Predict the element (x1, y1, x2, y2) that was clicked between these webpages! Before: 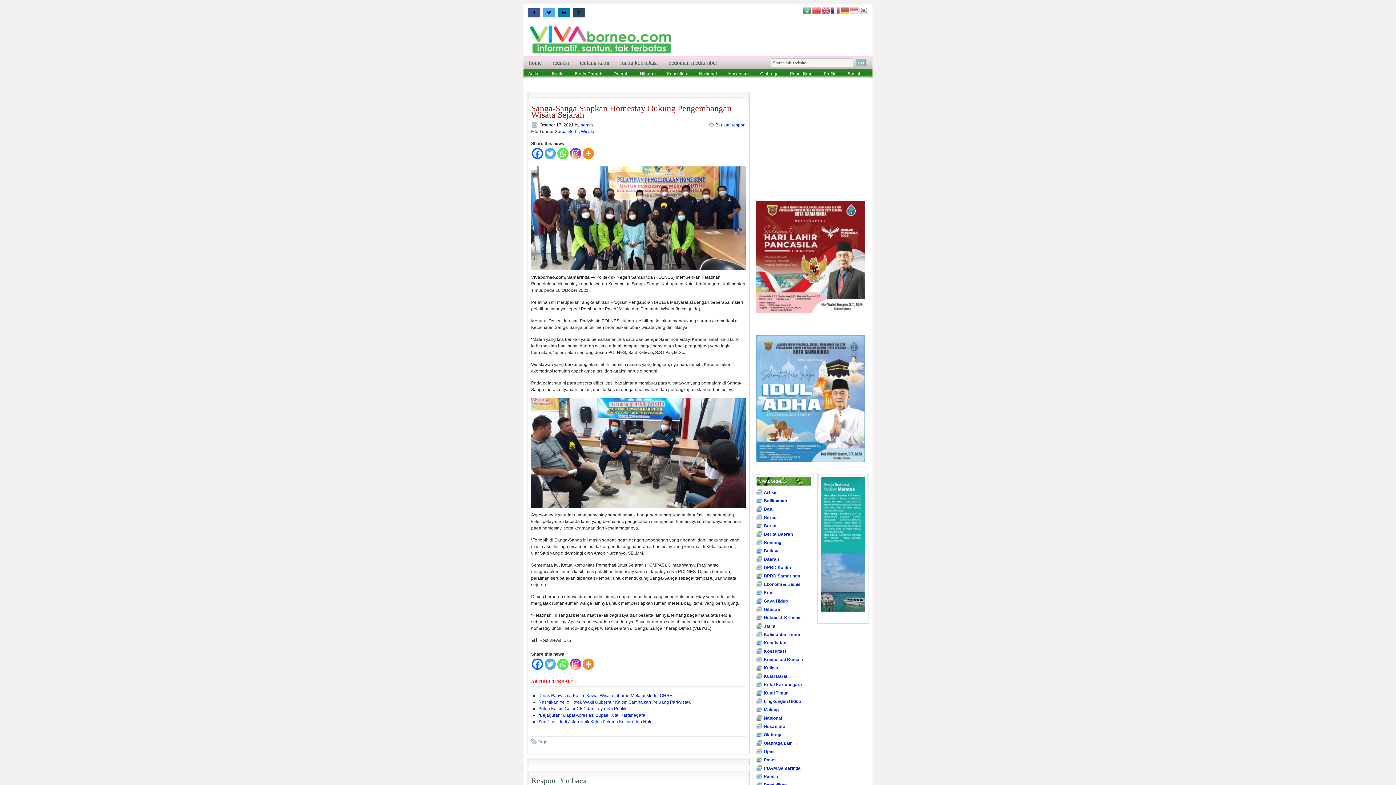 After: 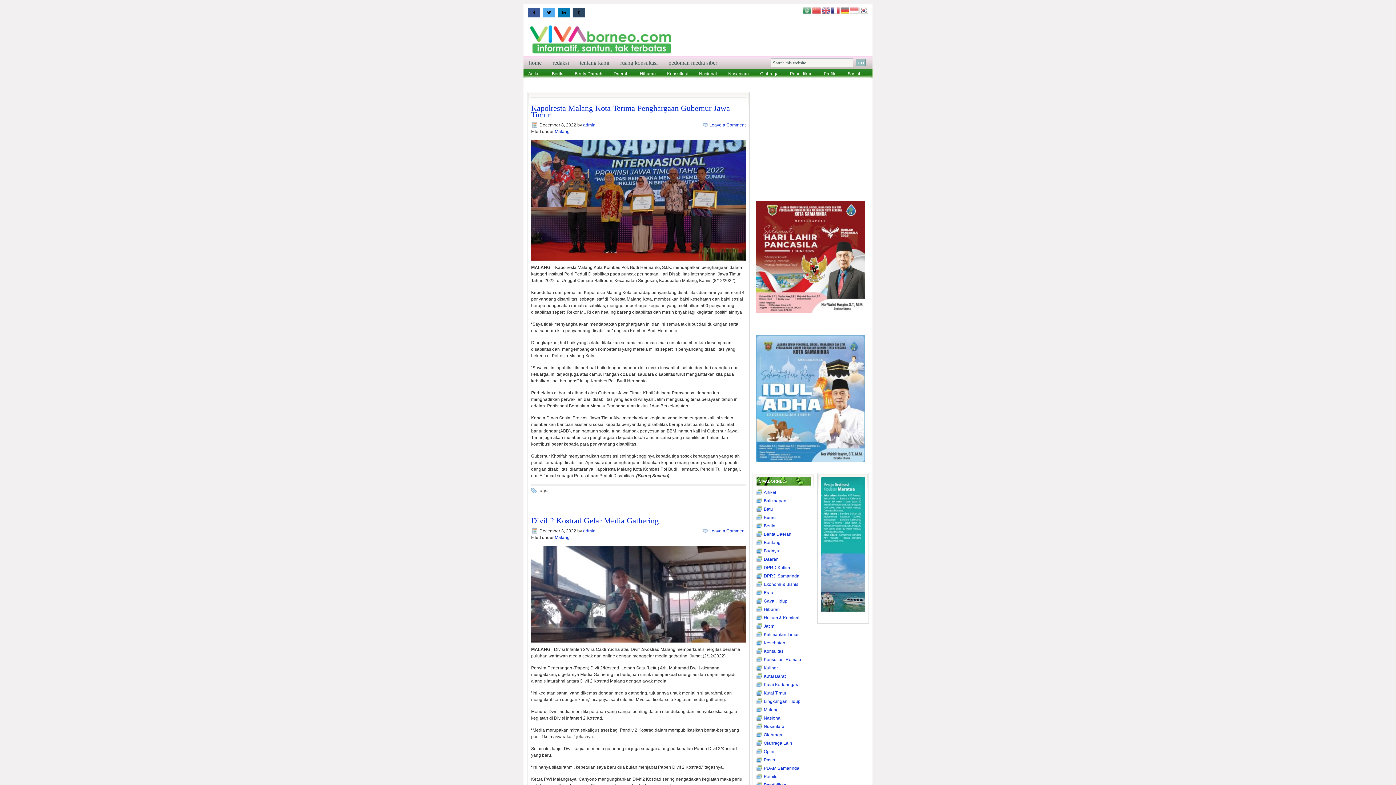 Action: label: Malang bbox: (764, 707, 778, 712)